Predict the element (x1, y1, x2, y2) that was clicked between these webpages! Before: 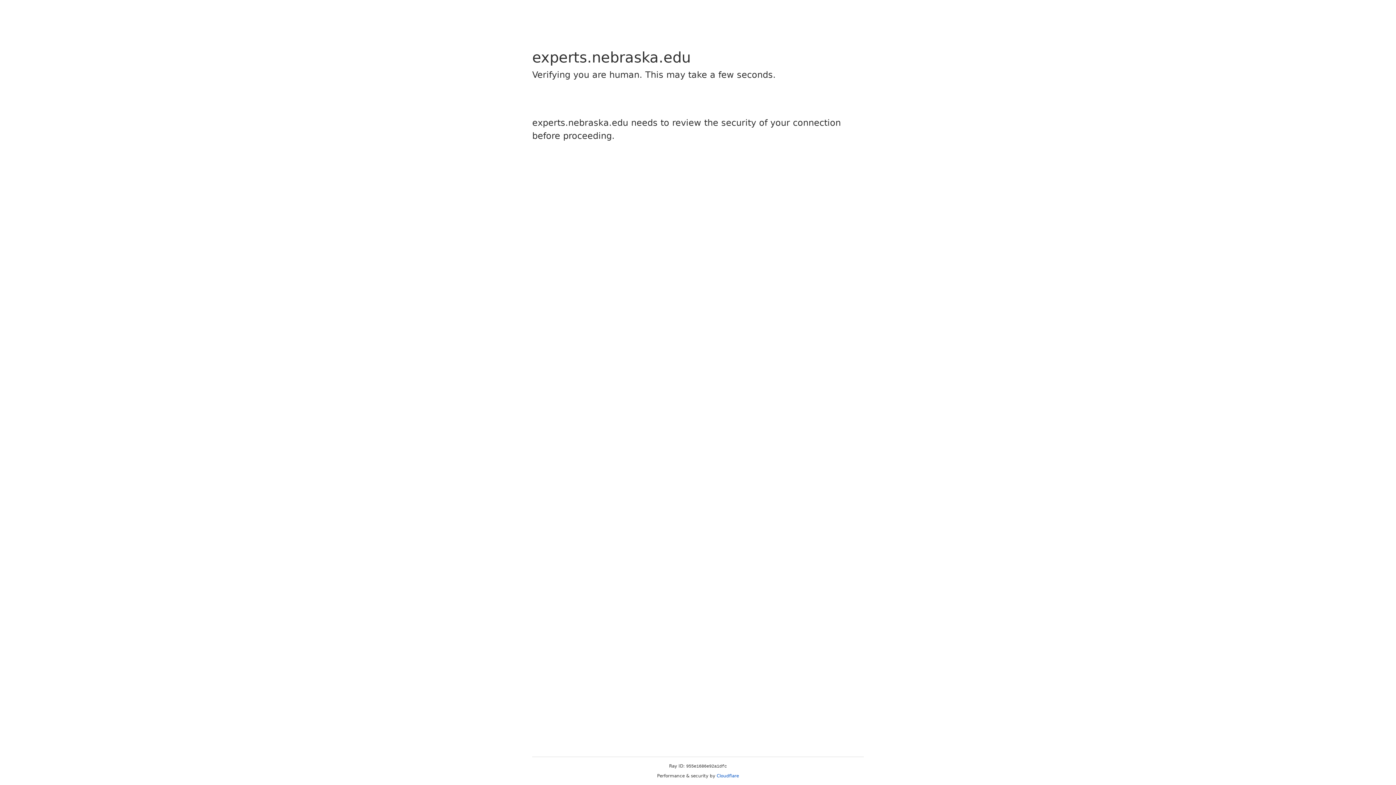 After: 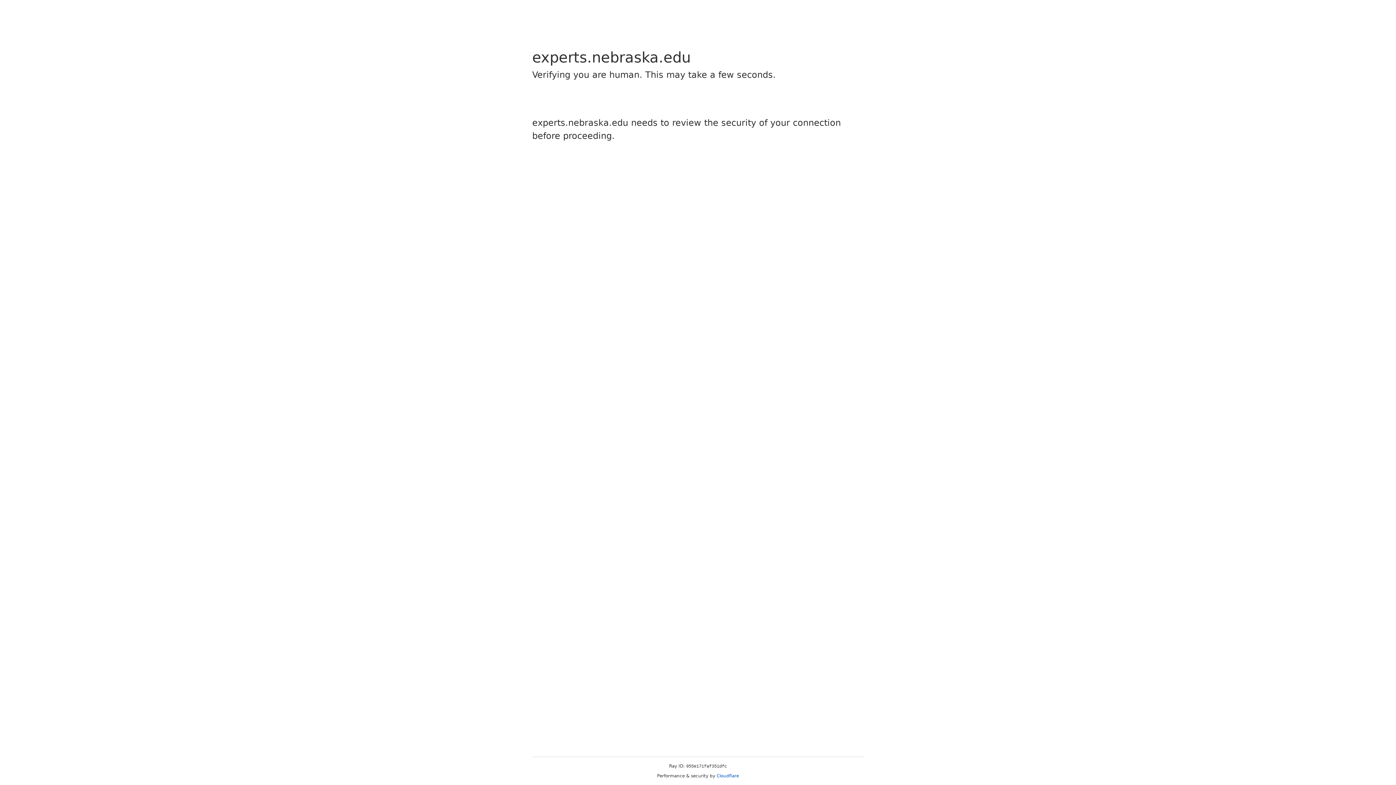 Action: bbox: (716, 773, 739, 778) label: Cloudflare